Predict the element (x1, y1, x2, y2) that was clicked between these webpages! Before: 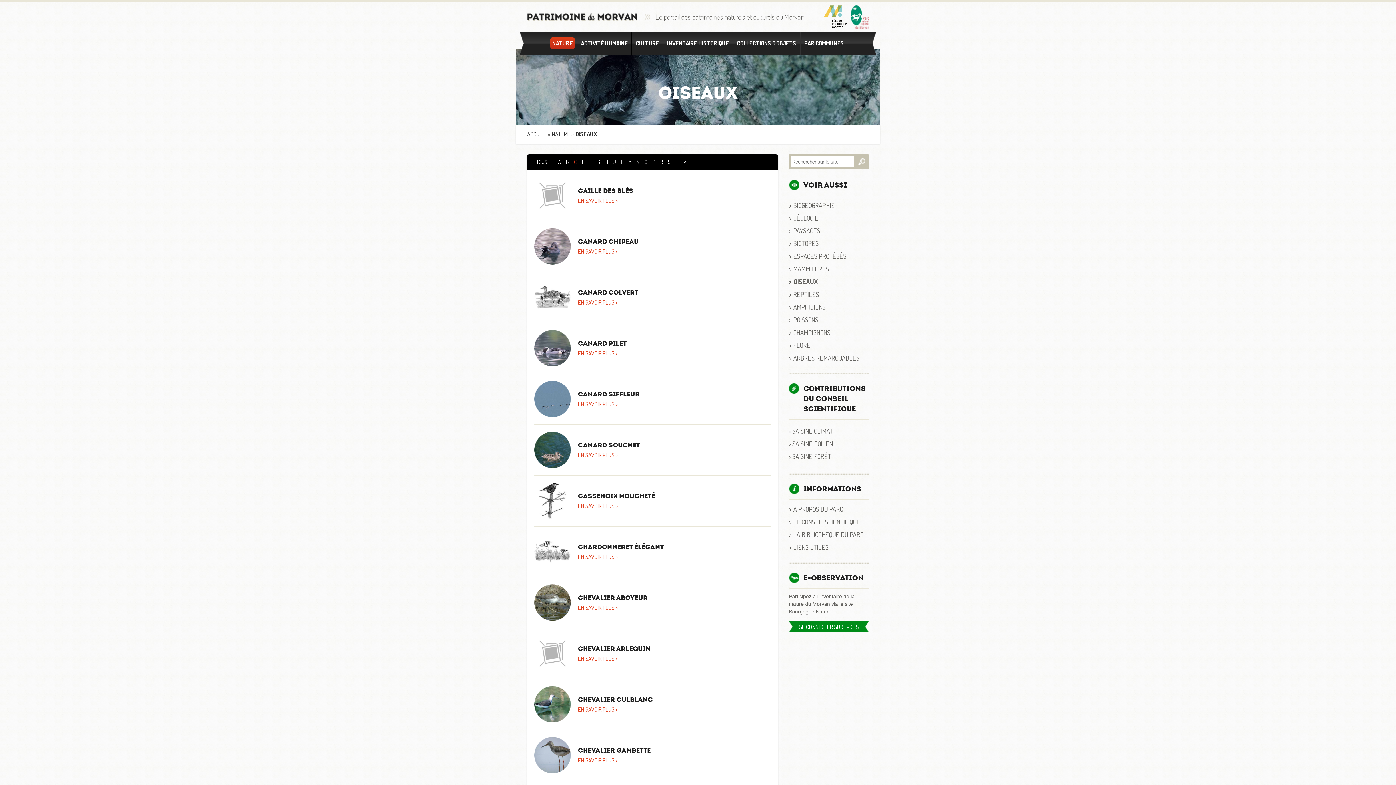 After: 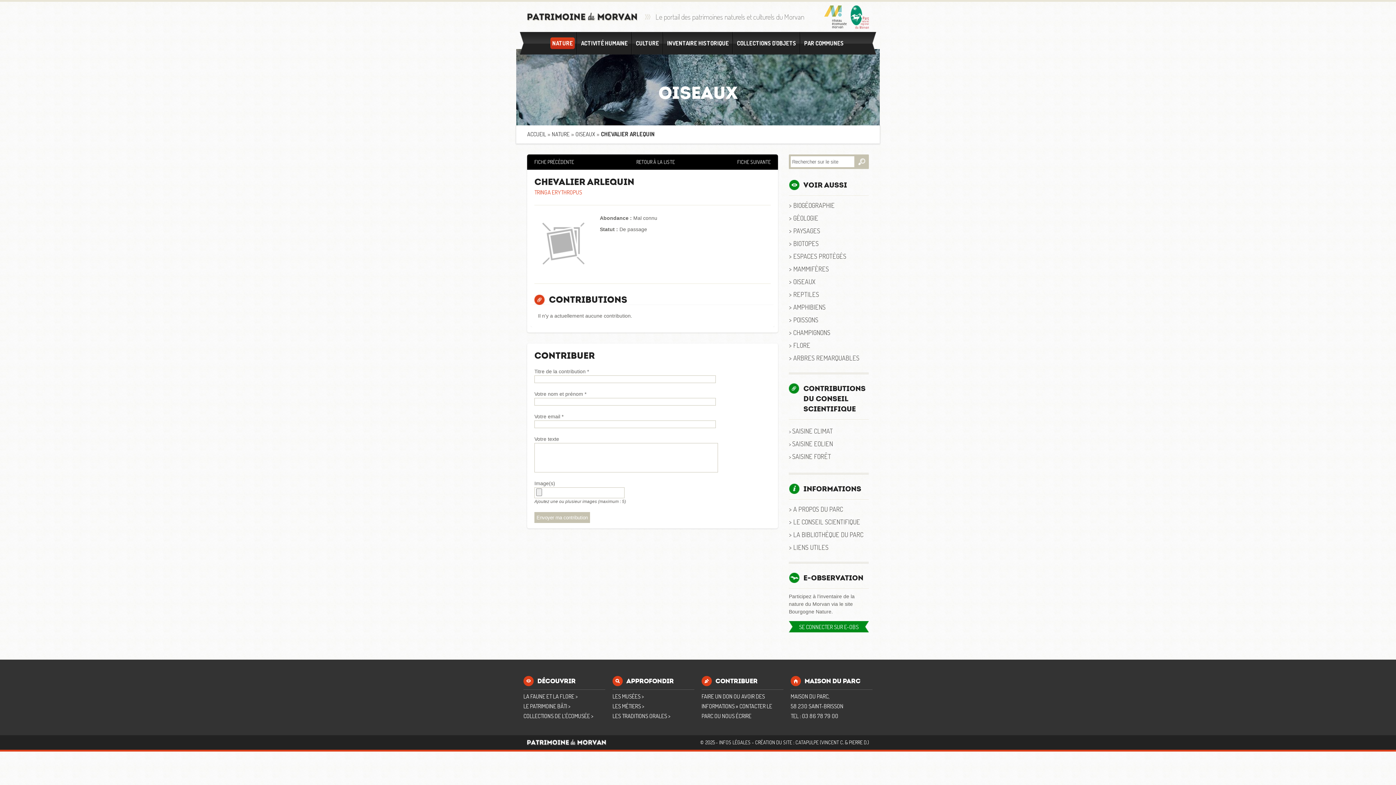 Action: bbox: (530, 632, 774, 675) label: Chevalier arlequin
EN SAVOIR PLUS >